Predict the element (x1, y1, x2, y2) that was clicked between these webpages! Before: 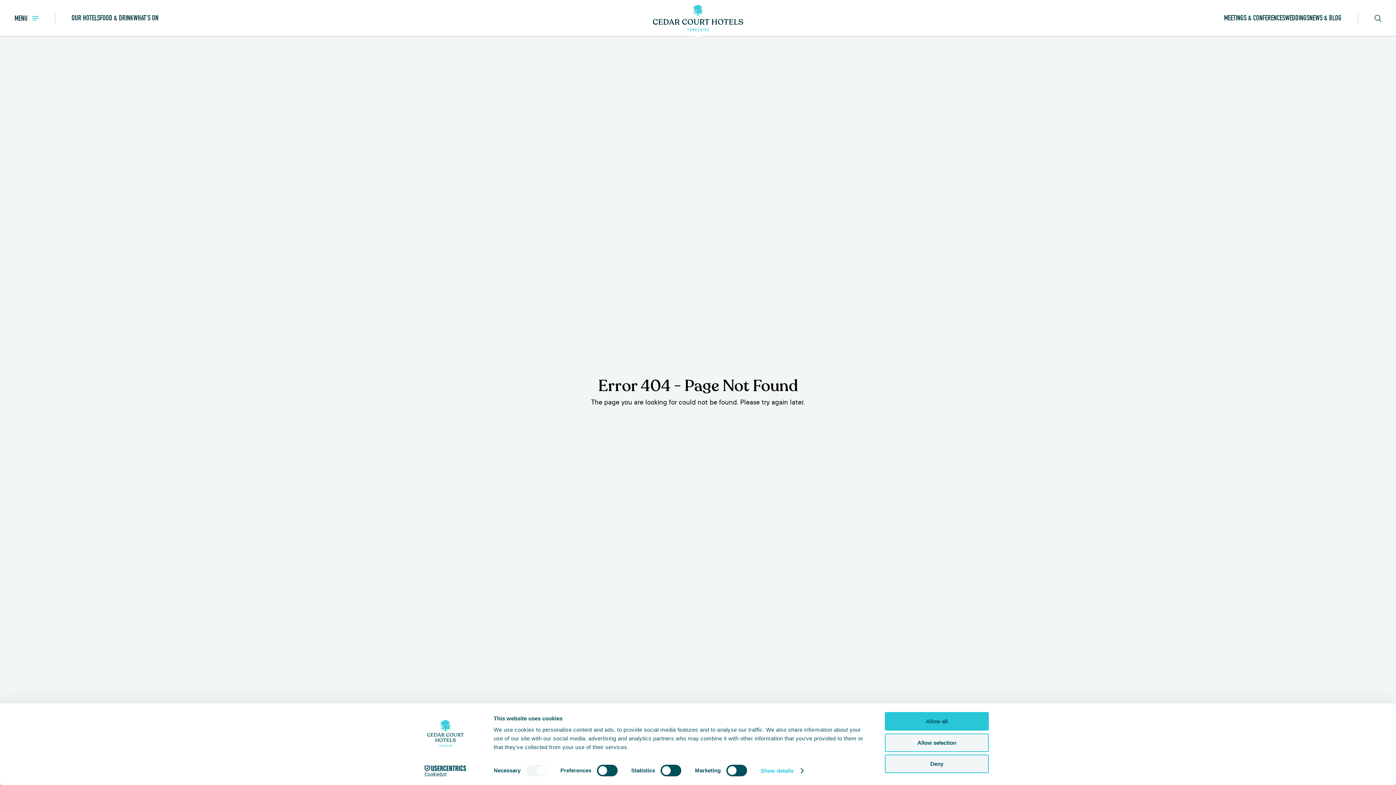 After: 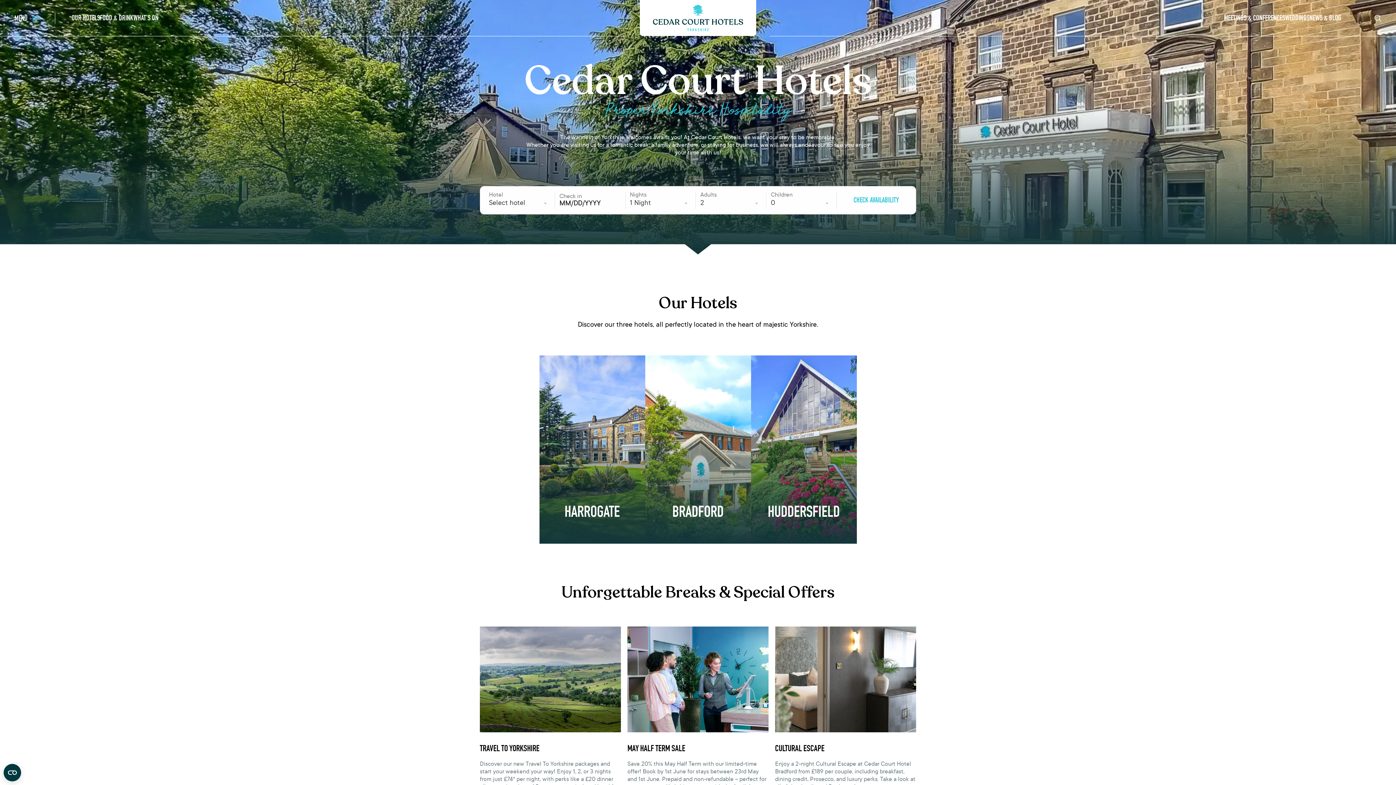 Action: bbox: (640, 0, 756, 36)